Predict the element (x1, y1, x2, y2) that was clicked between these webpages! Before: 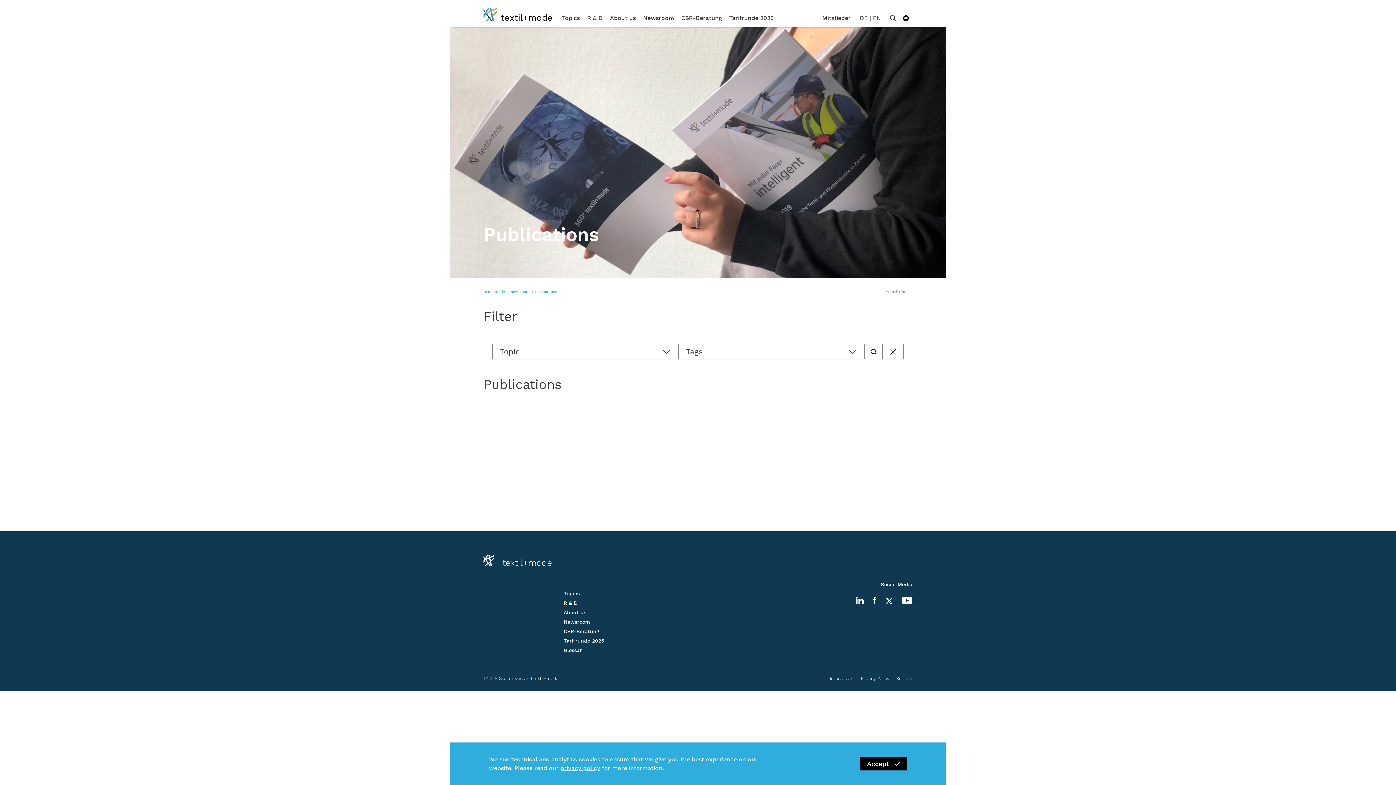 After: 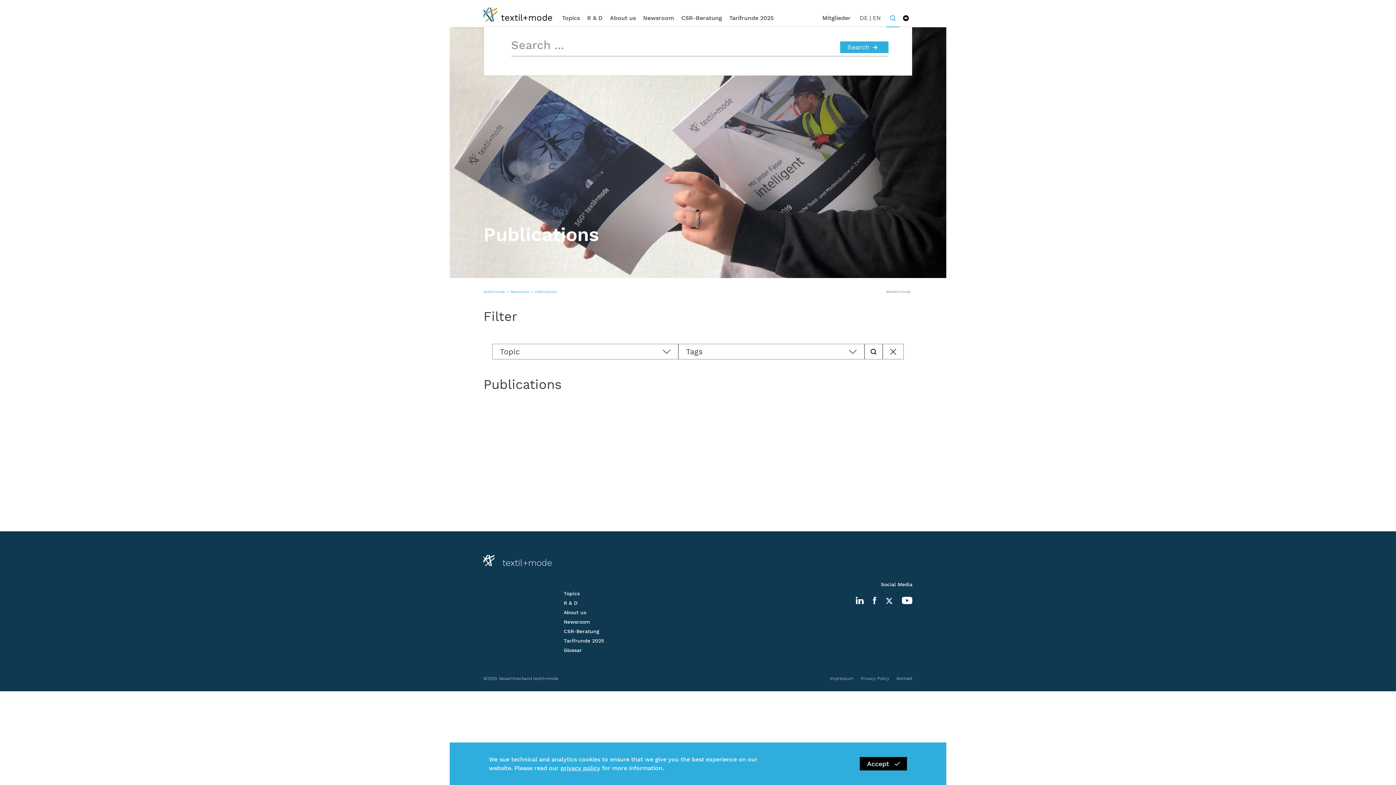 Action: bbox: (886, 8, 899, 27)